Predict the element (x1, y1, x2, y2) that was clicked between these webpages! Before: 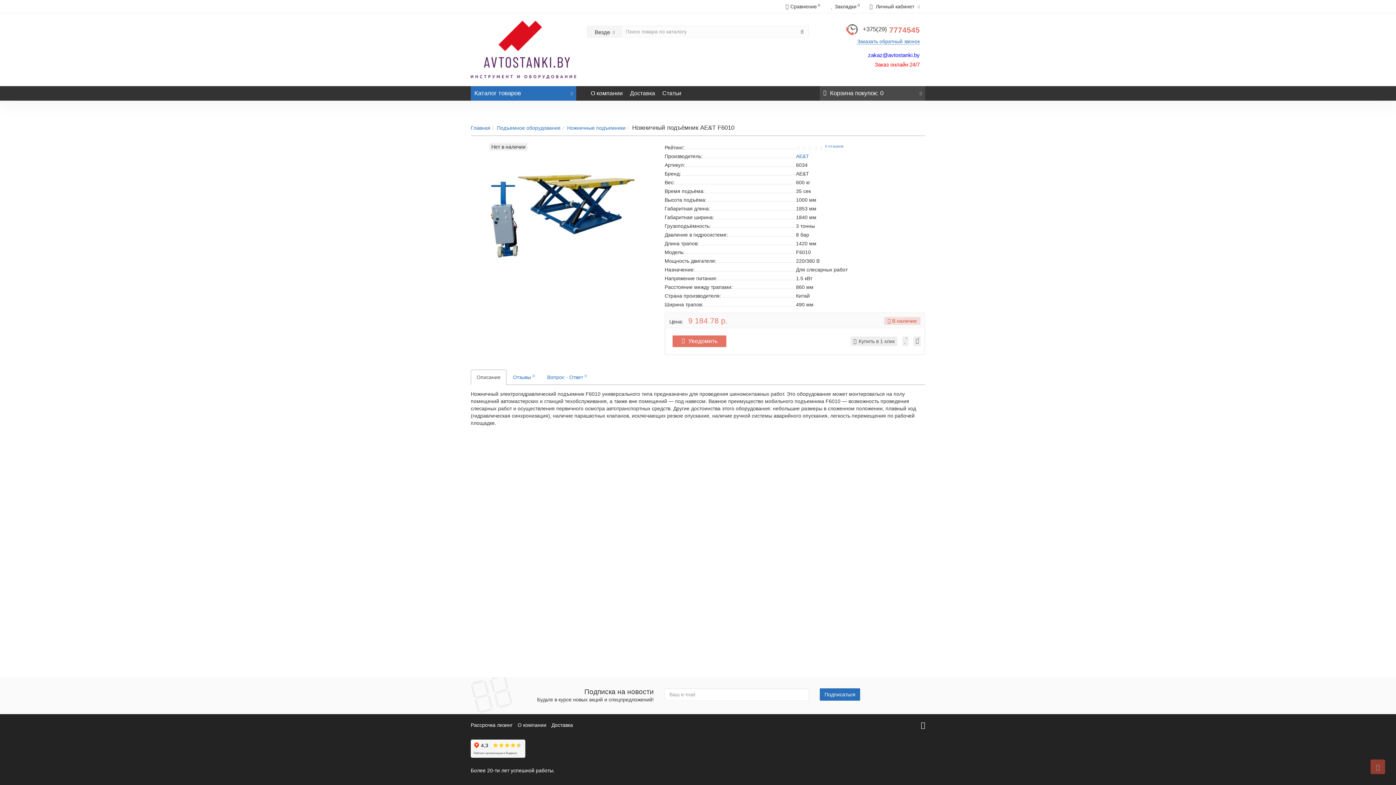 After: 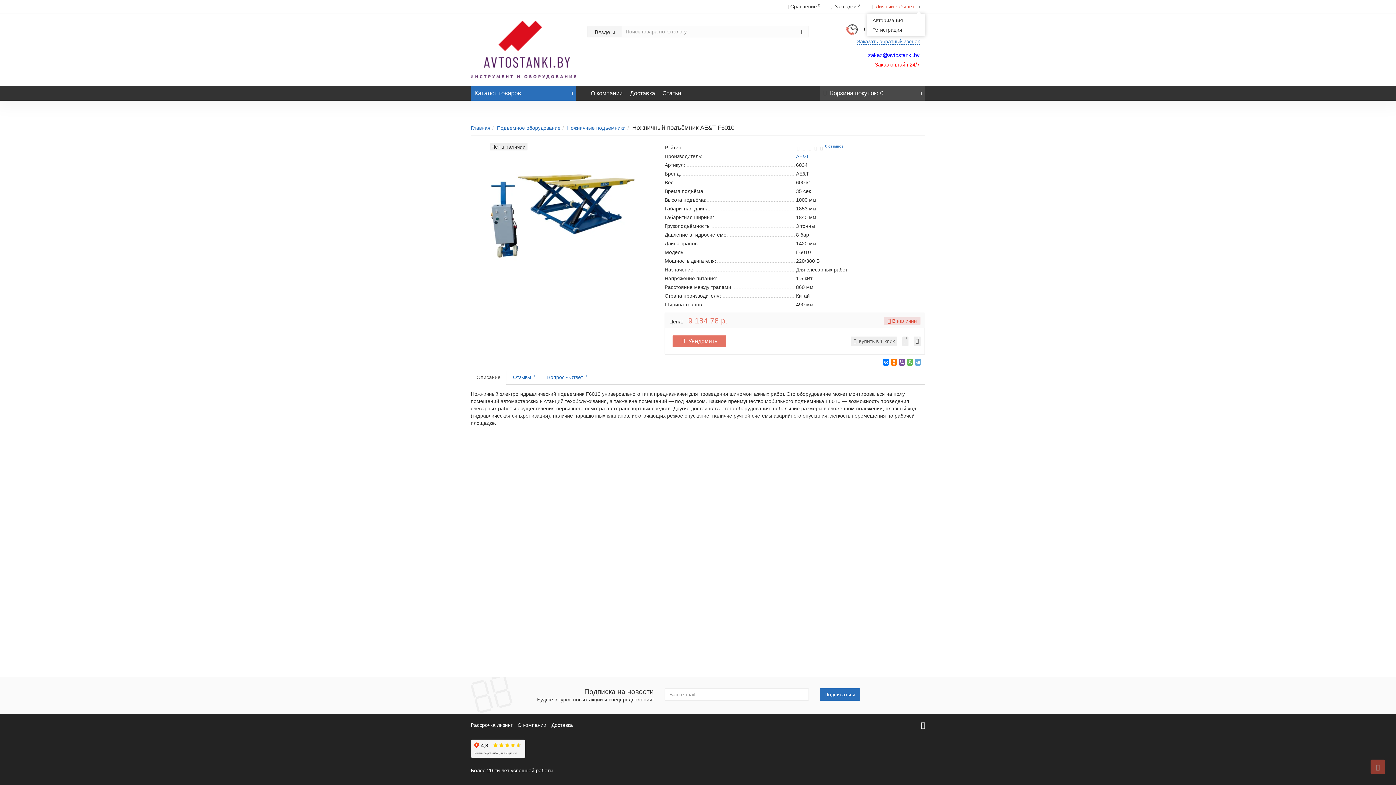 Action: label:  Личный кабинет bbox: (863, 0, 925, 13)